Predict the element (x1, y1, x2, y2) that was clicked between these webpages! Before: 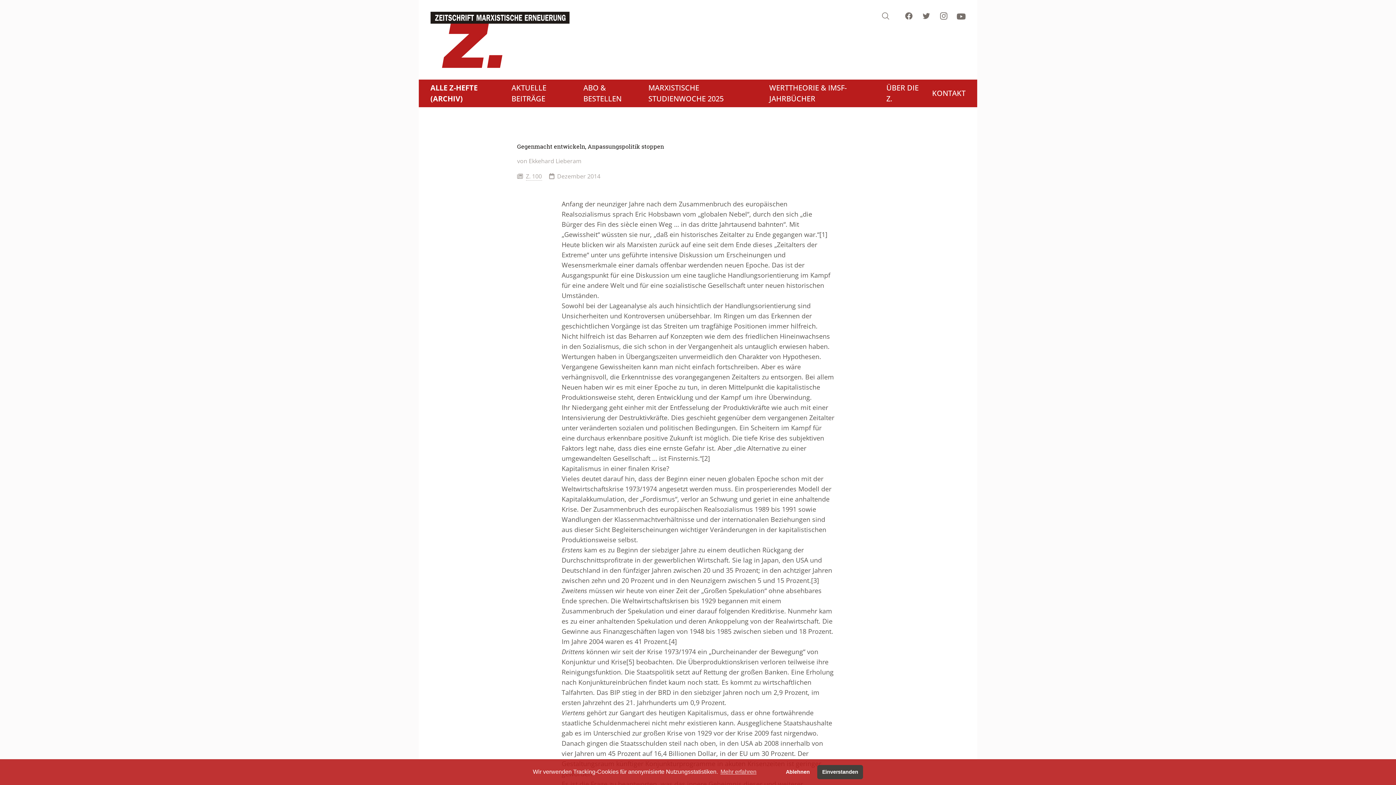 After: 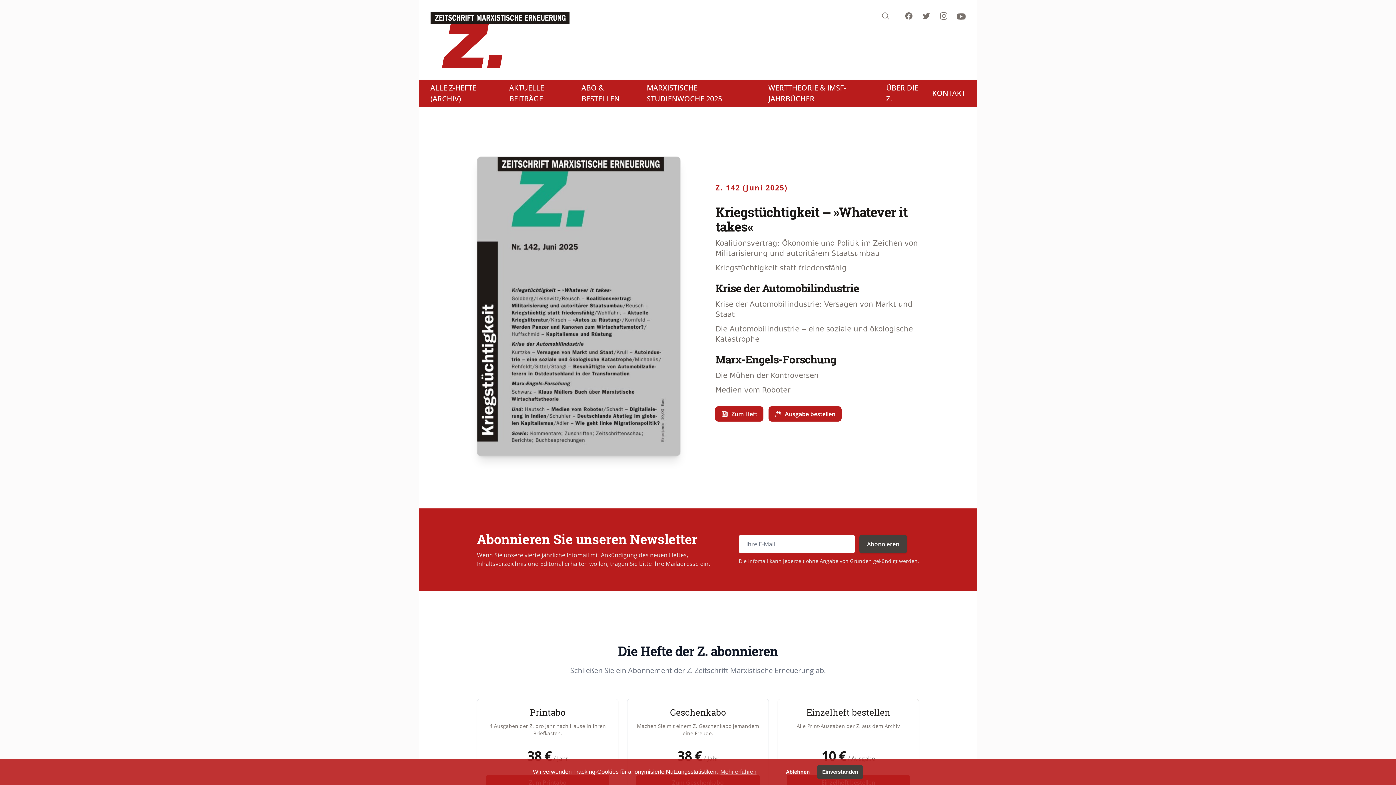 Action: bbox: (430, 11, 570, 67)